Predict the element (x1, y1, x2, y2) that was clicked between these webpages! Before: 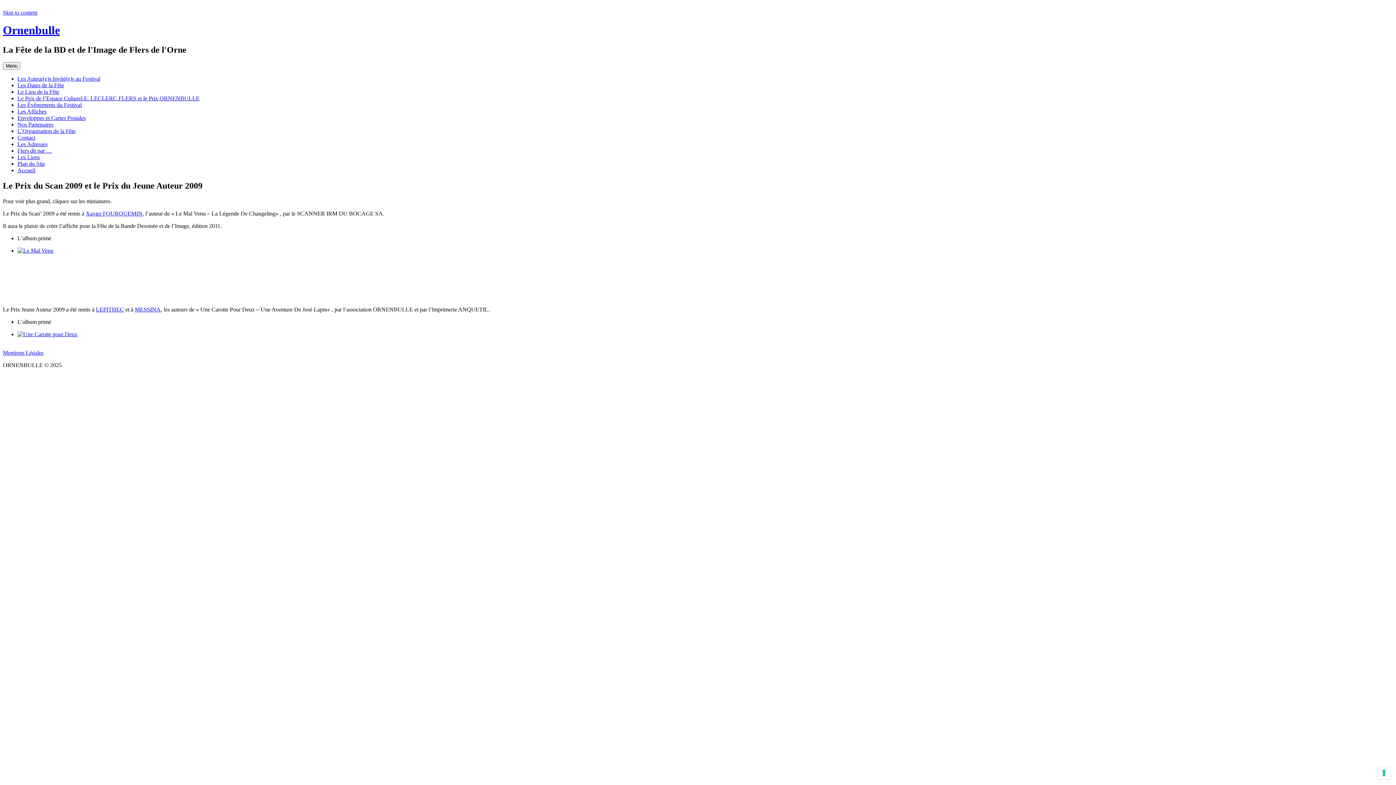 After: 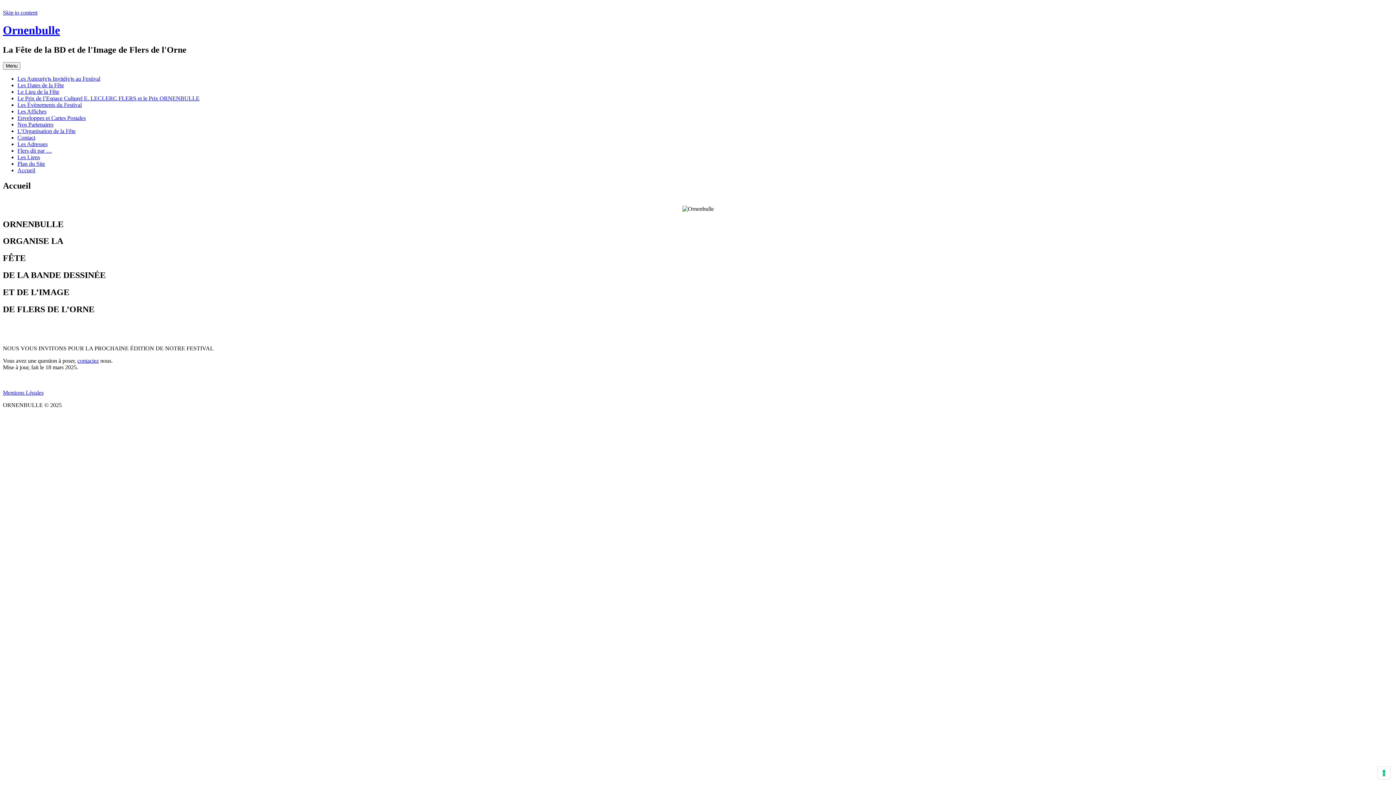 Action: label: Accueil bbox: (17, 167, 35, 173)